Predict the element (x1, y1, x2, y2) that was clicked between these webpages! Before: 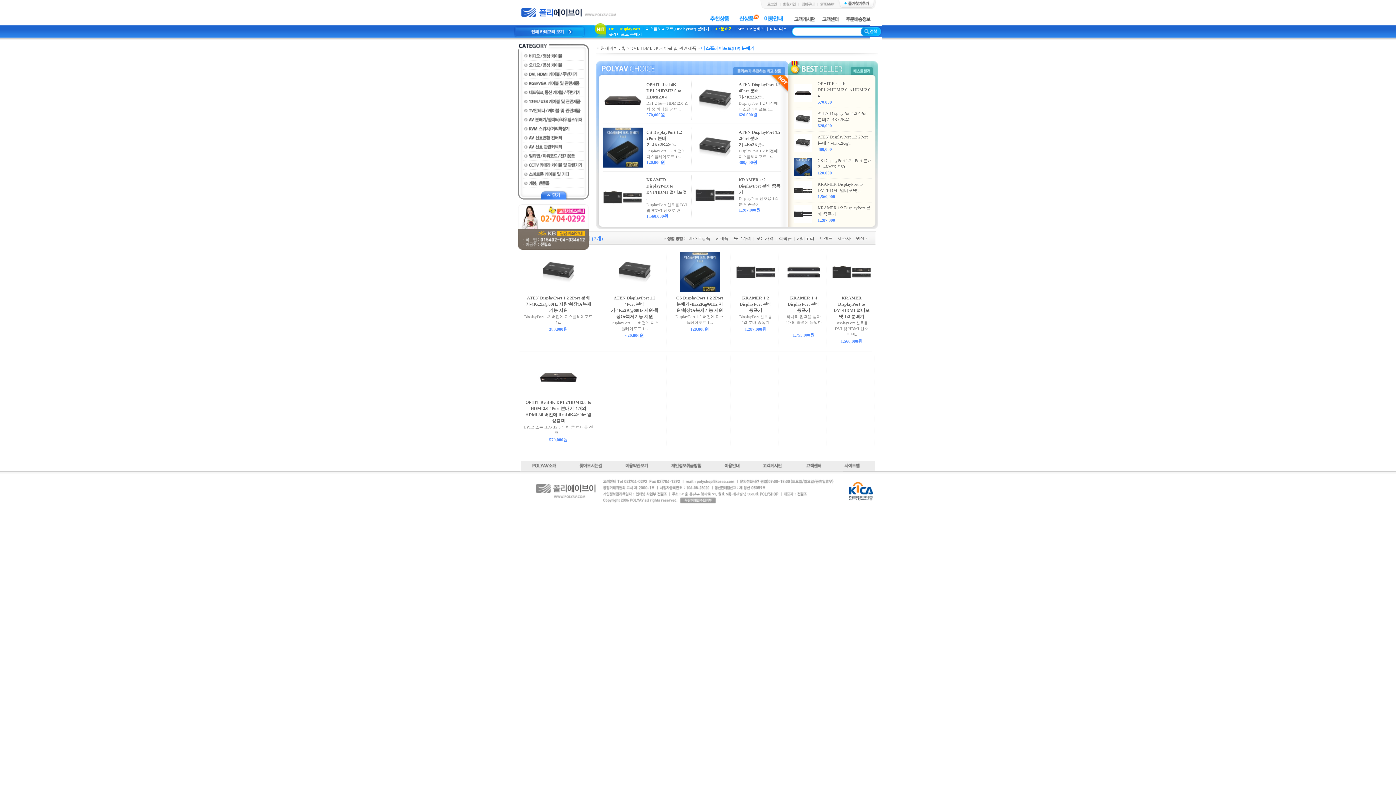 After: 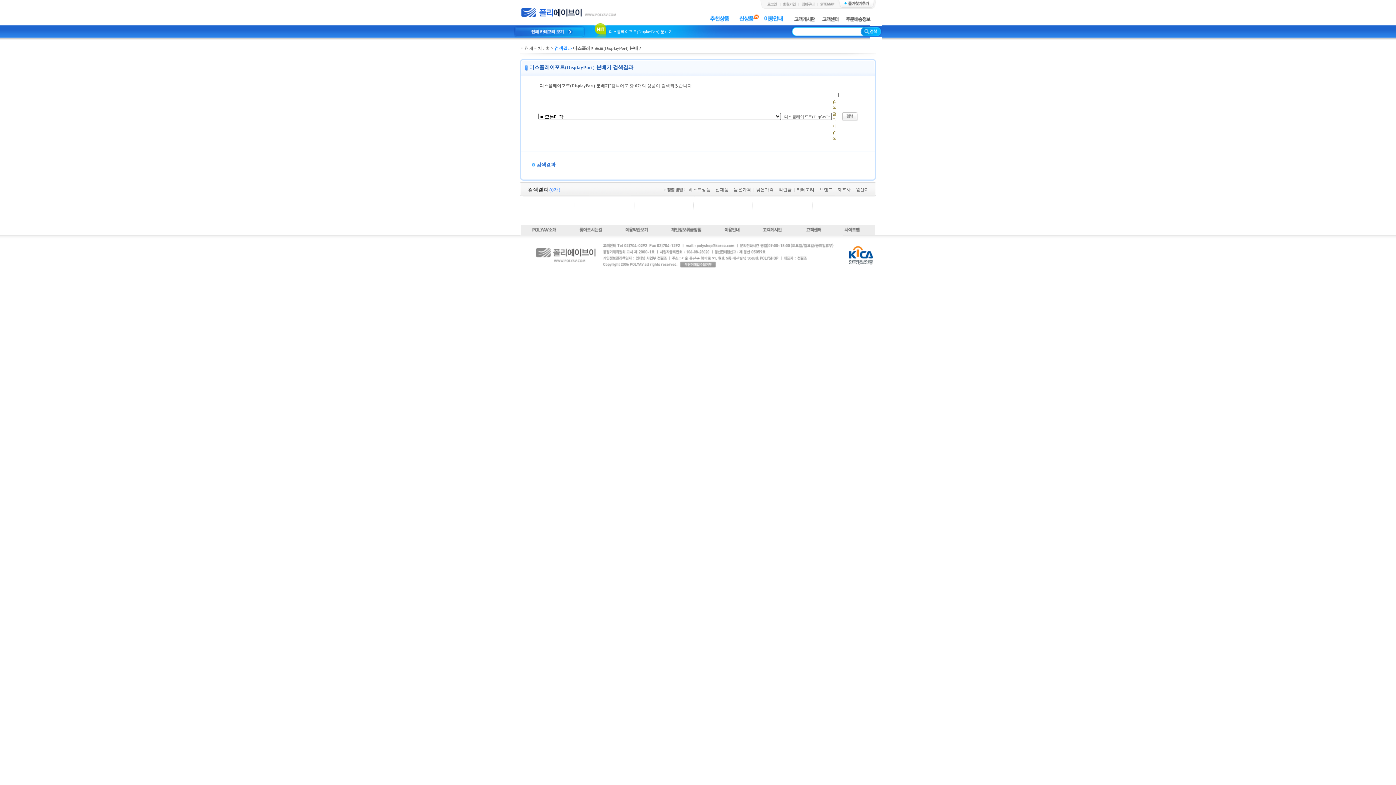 Action: label: 디스플레이포트(DisplayPort) 분배기  bbox: (645, 26, 710, 30)